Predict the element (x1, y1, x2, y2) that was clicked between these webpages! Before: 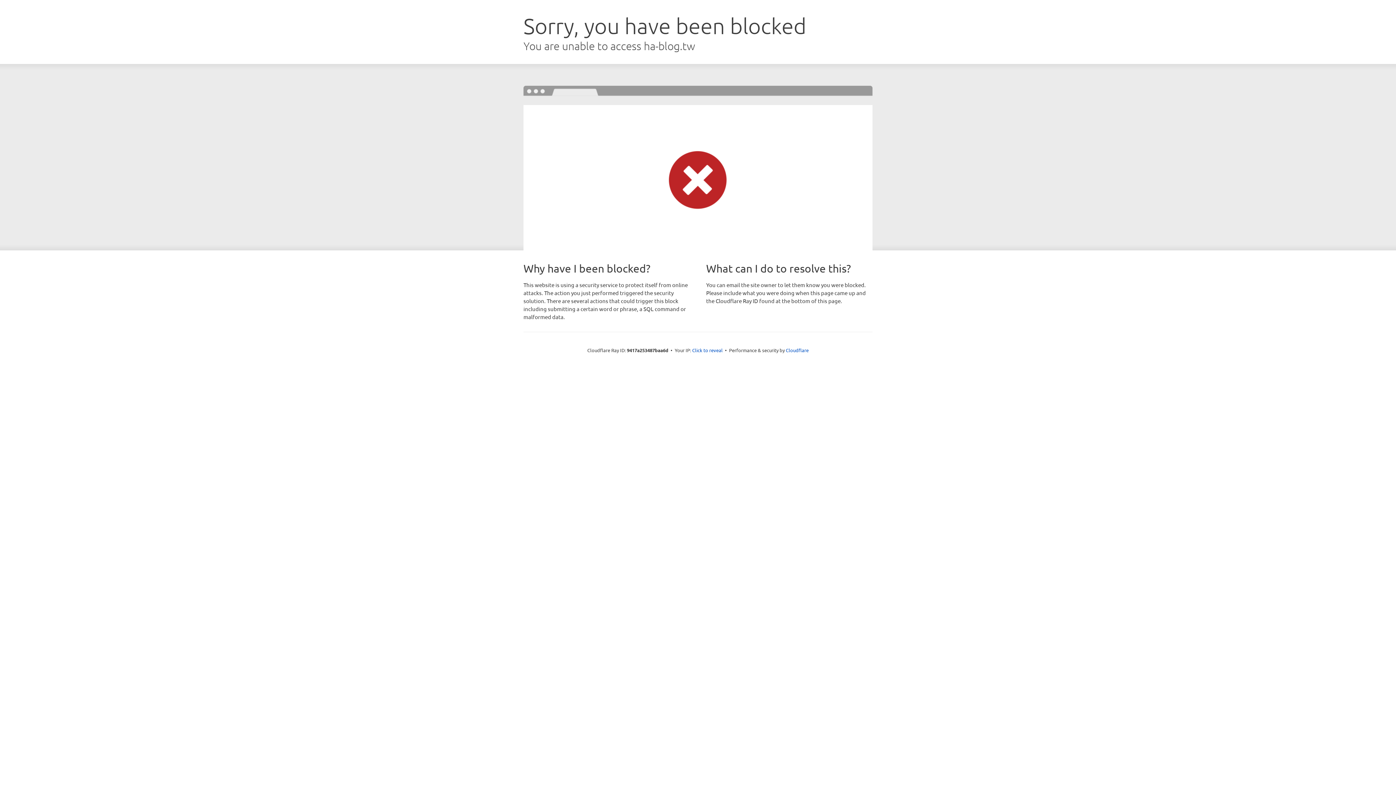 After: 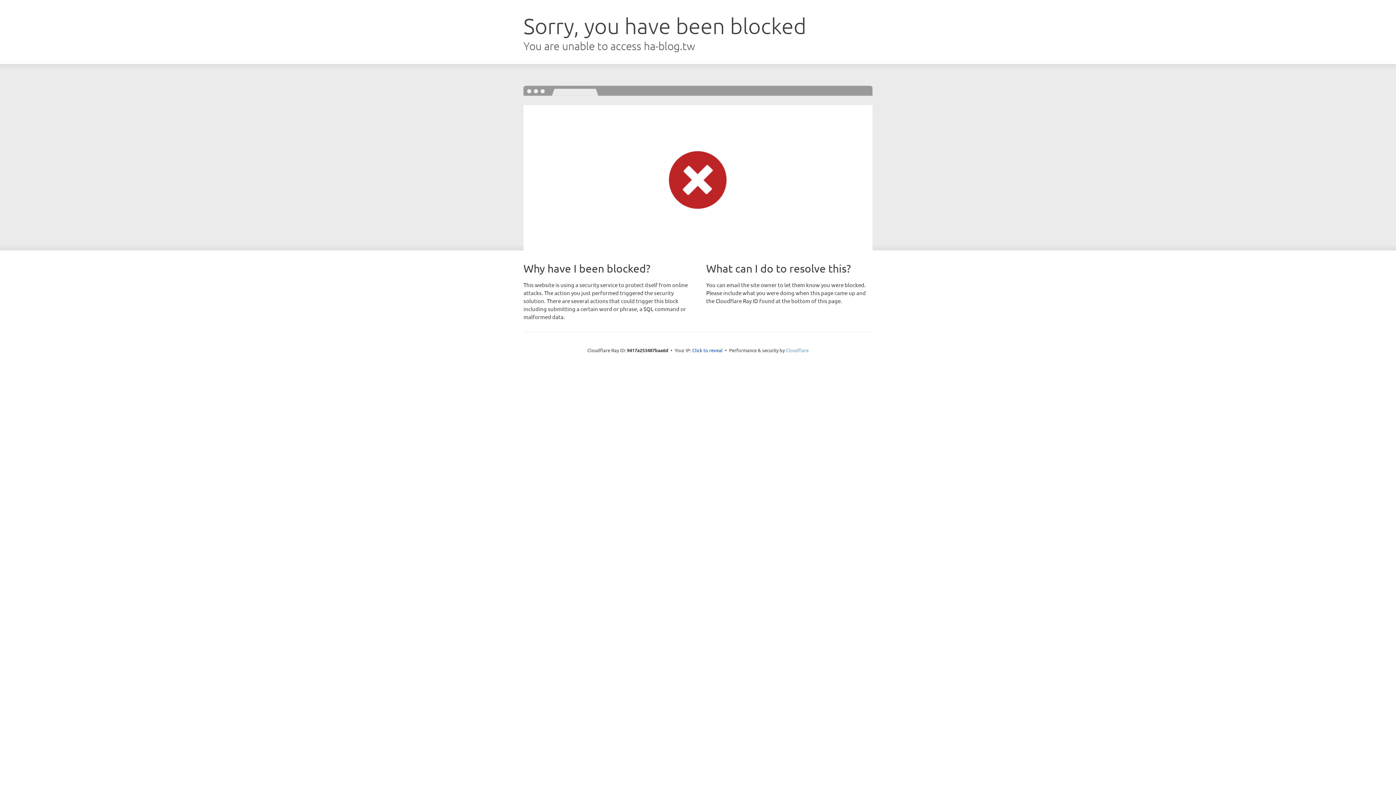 Action: label: Cloudflare bbox: (786, 347, 808, 353)